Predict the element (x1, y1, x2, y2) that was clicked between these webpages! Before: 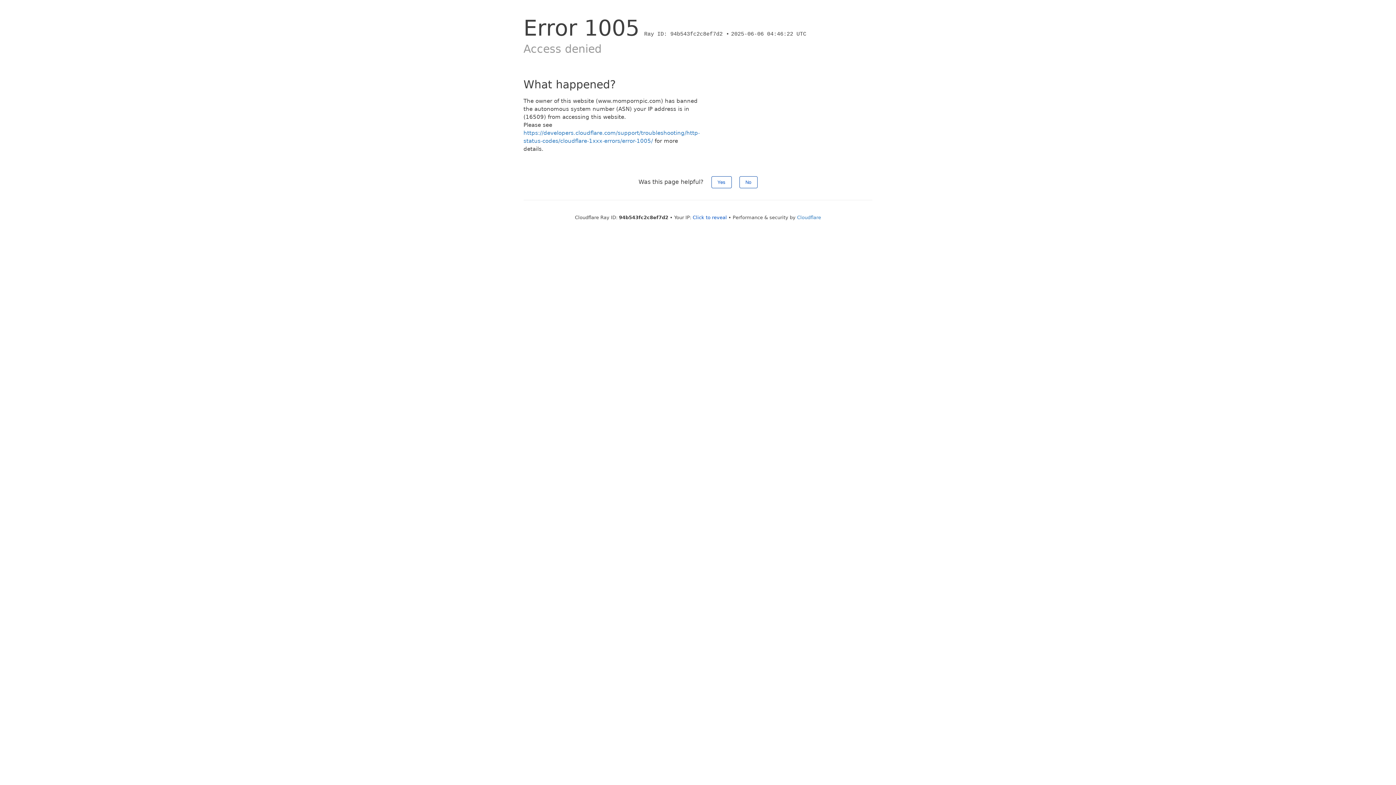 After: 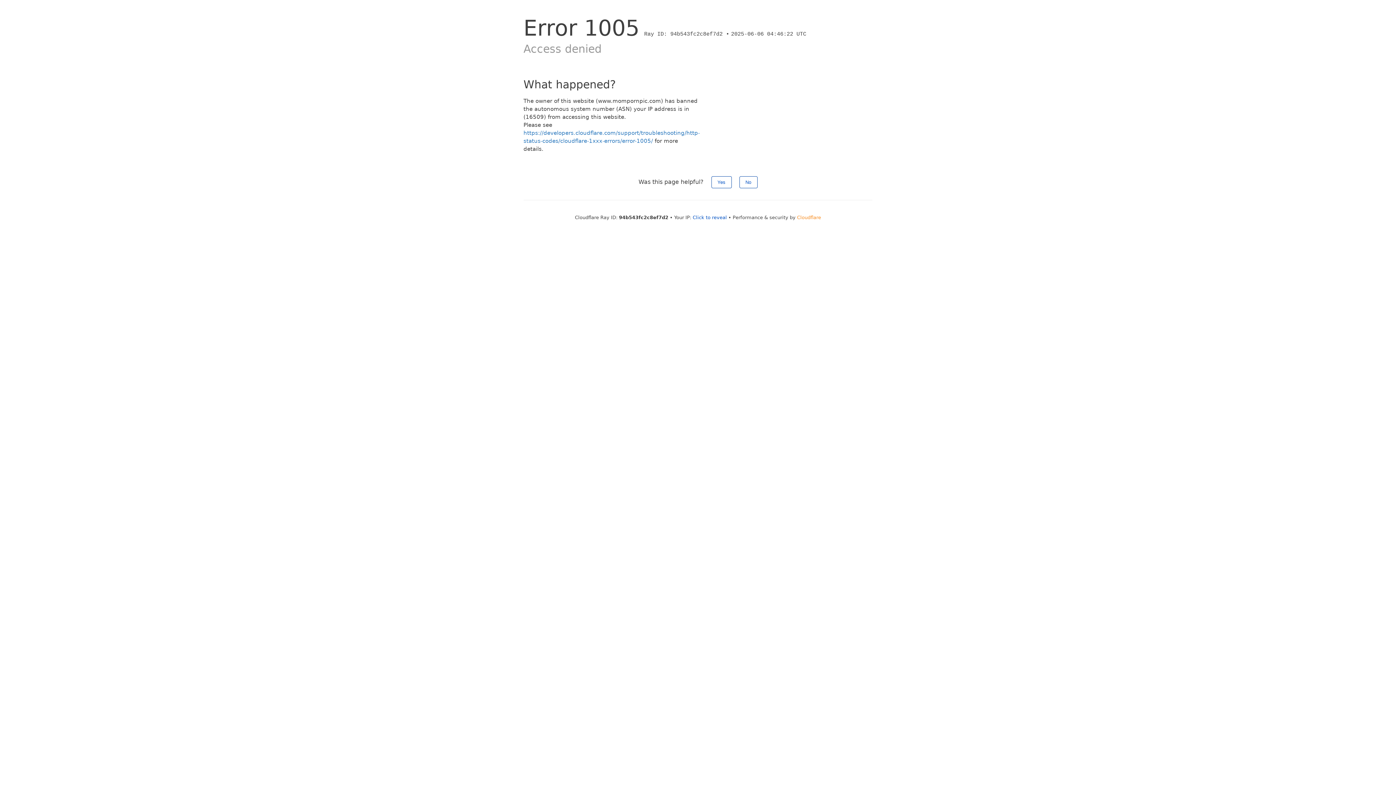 Action: label: Cloudflare bbox: (797, 214, 821, 220)